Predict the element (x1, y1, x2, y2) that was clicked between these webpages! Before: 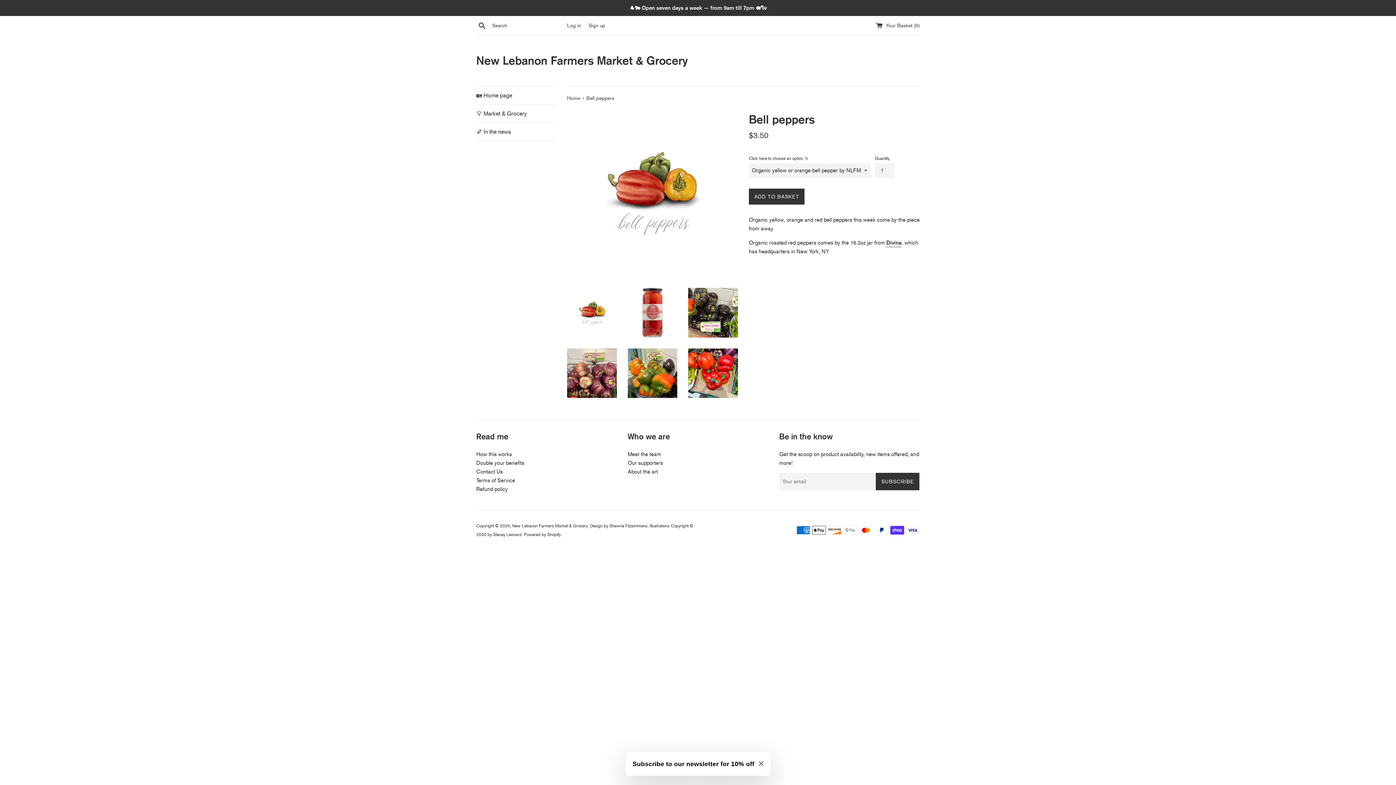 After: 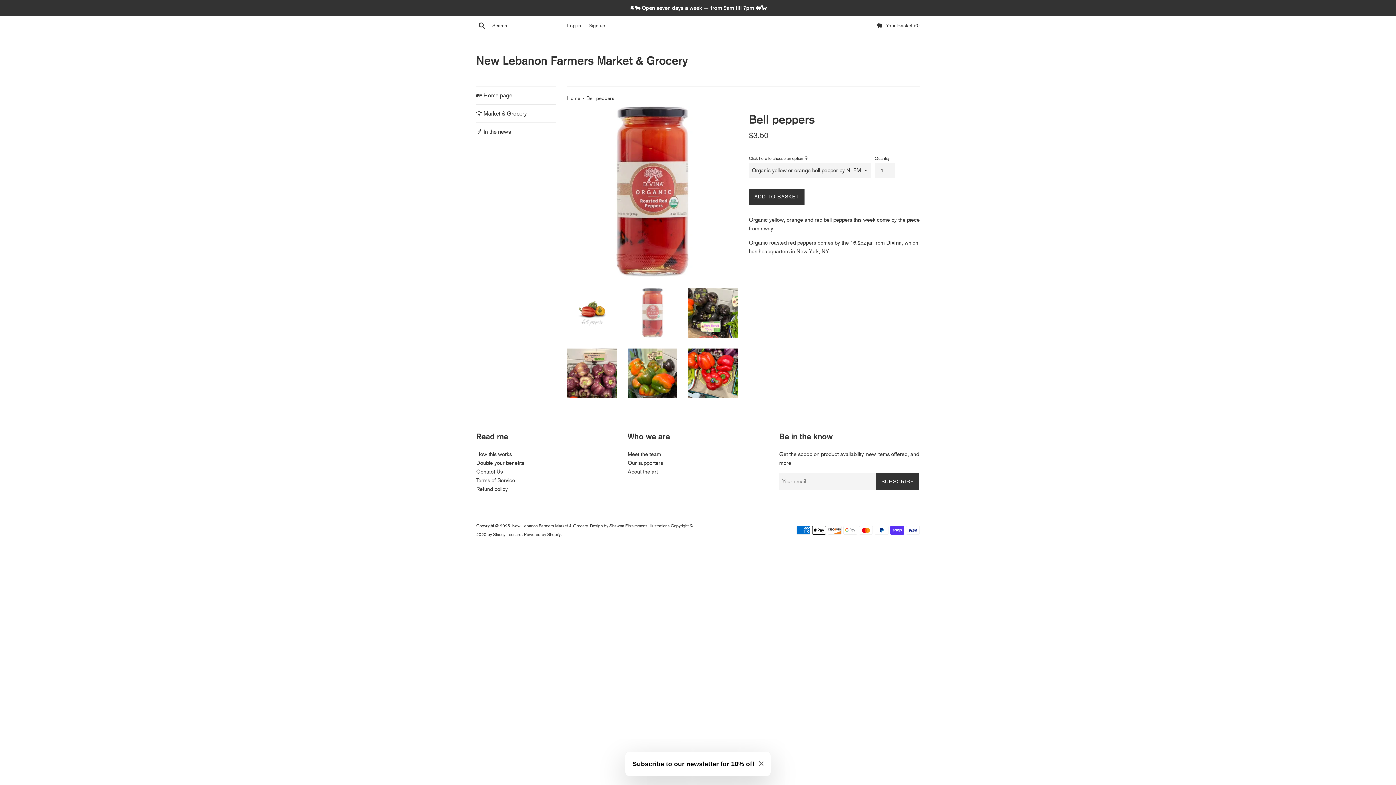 Action: bbox: (627, 288, 677, 337)